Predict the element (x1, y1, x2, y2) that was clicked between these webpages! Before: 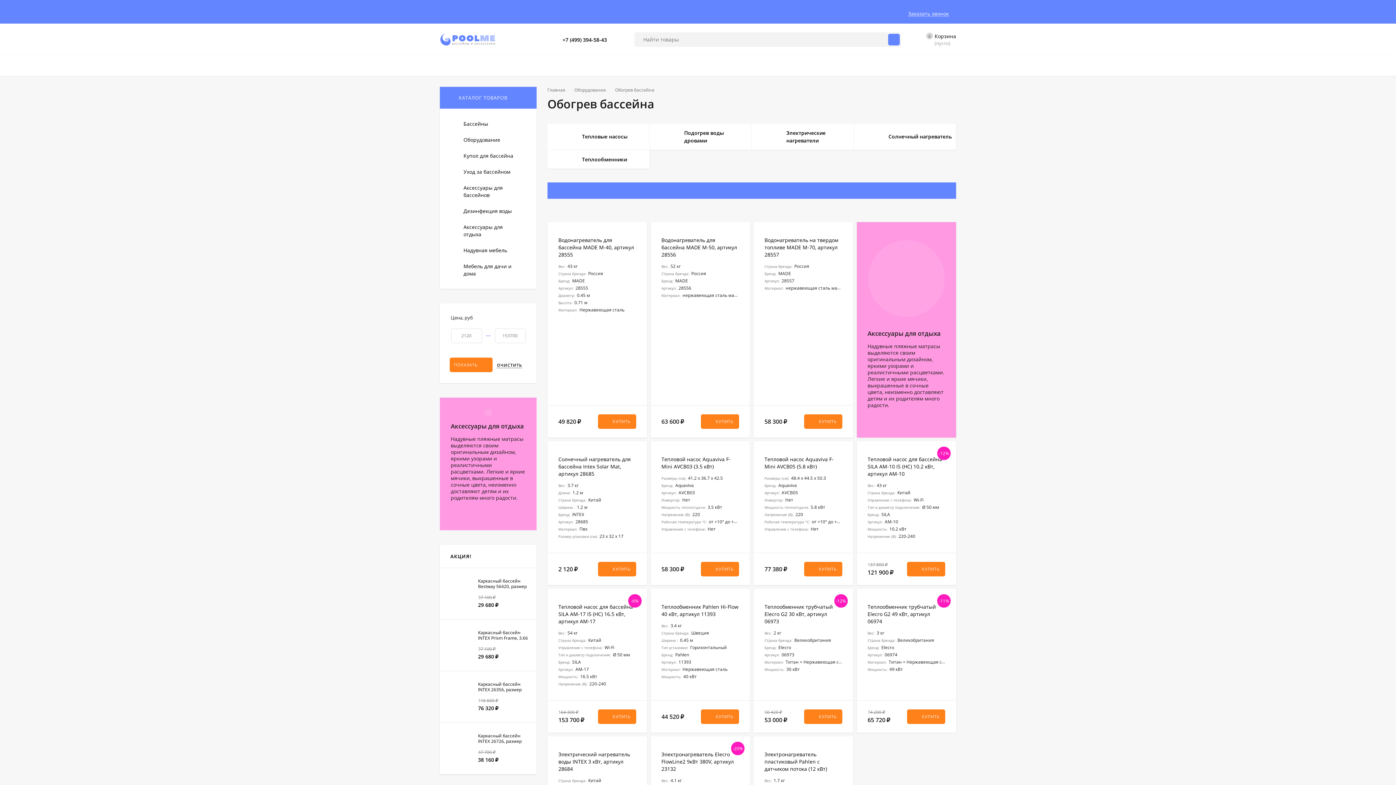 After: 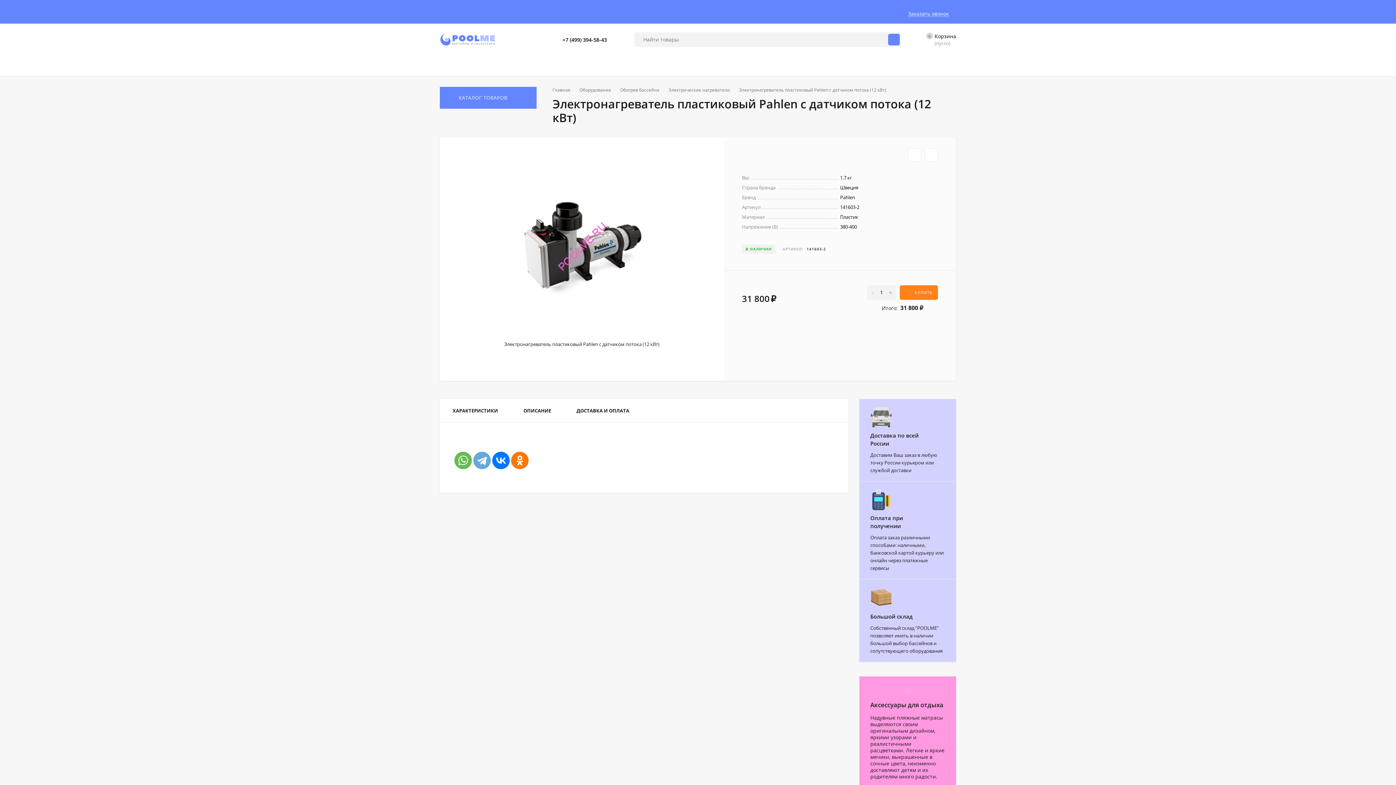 Action: bbox: (764, 751, 827, 772) label: Электронагреватель пластиковый Pahlen с датчиком потока (12 кВт)